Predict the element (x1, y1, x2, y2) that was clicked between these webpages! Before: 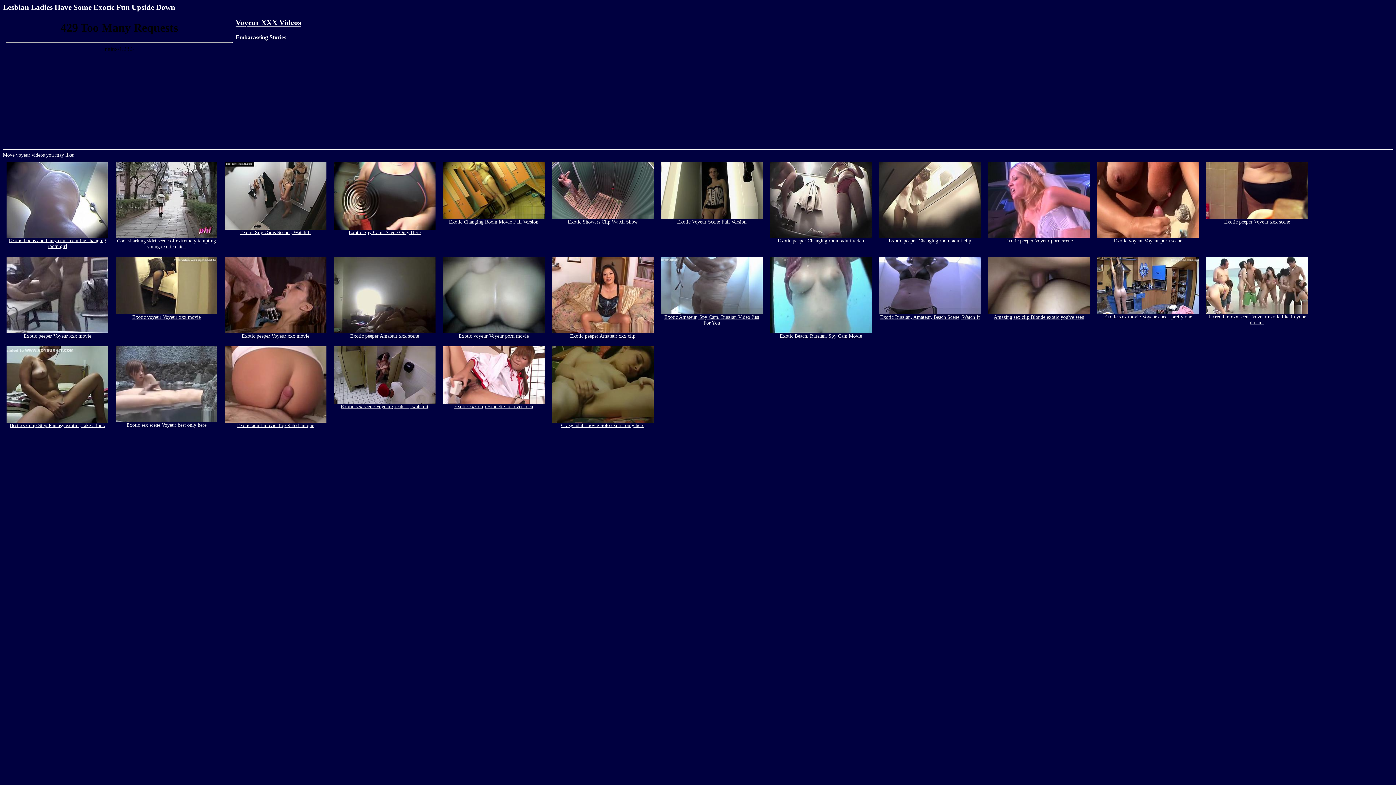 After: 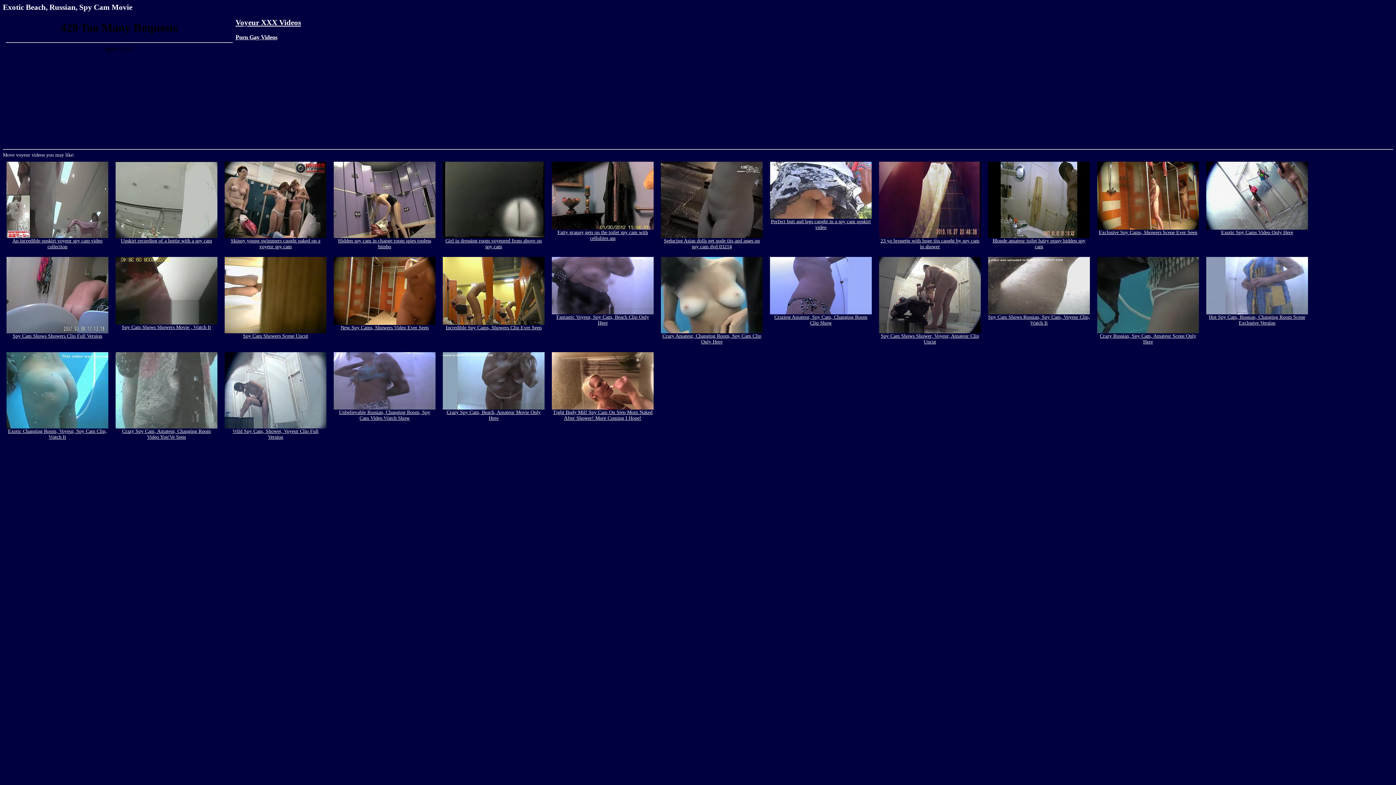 Action: label: 
Exotic Beach, Russian, Spy Cam Movie bbox: (770, 329, 872, 339)